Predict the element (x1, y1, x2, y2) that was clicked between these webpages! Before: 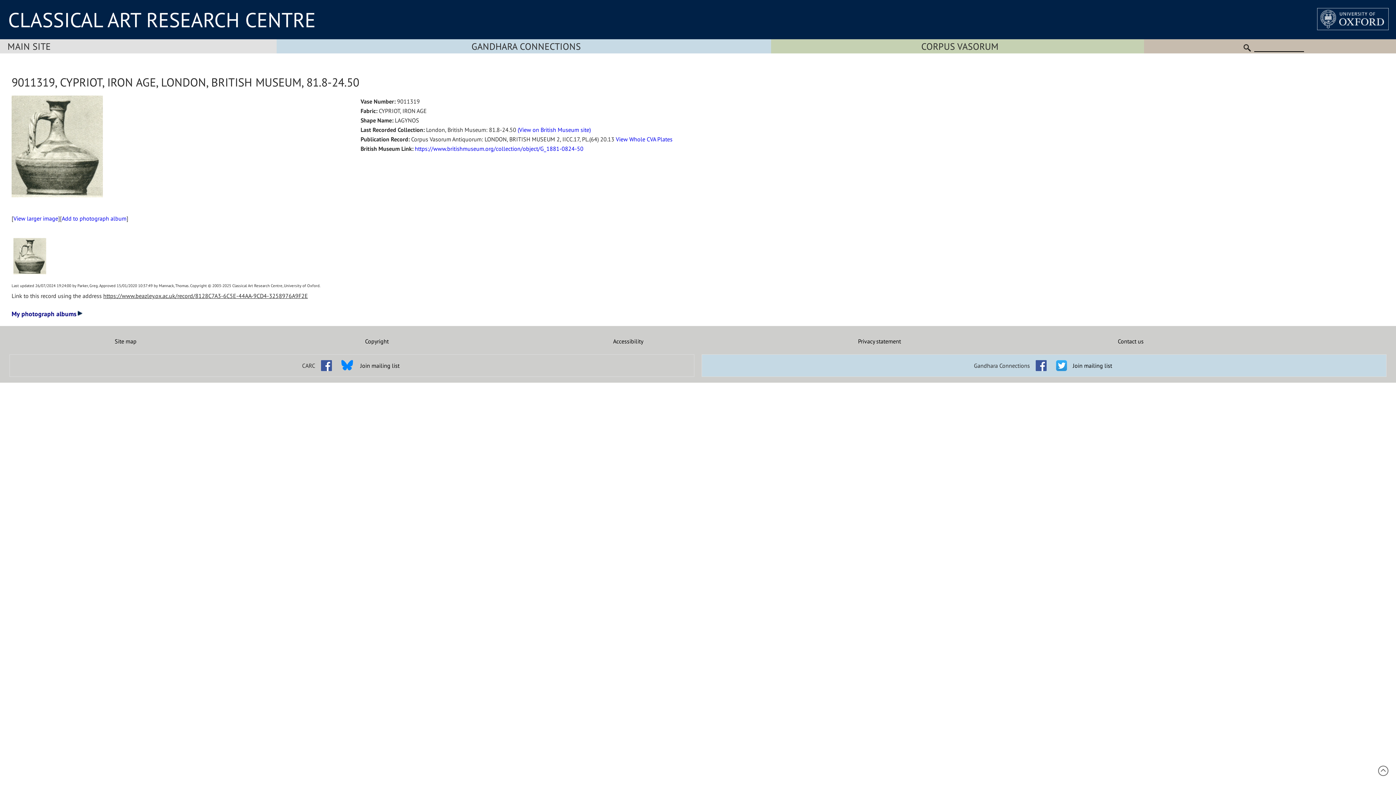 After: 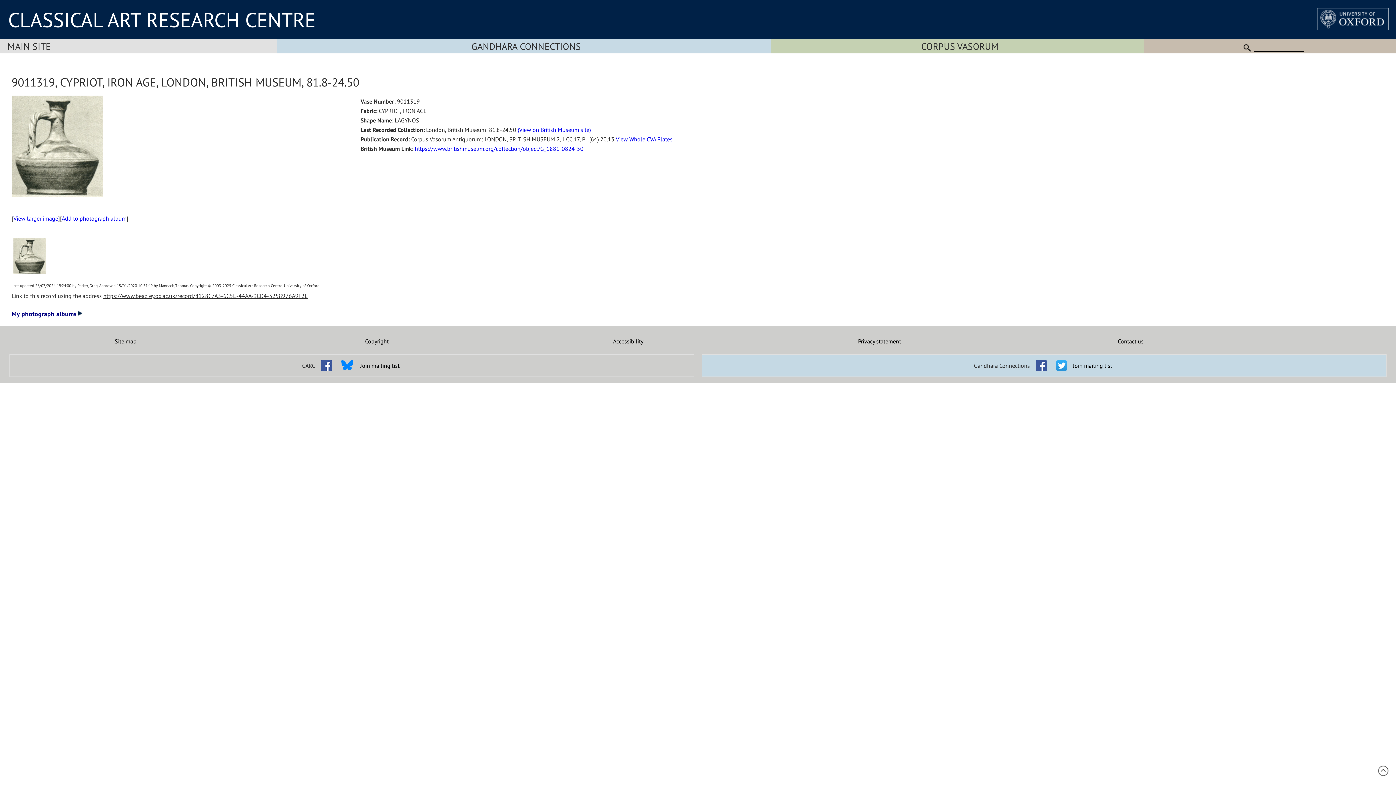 Action: bbox: (1032, 356, 1050, 364)